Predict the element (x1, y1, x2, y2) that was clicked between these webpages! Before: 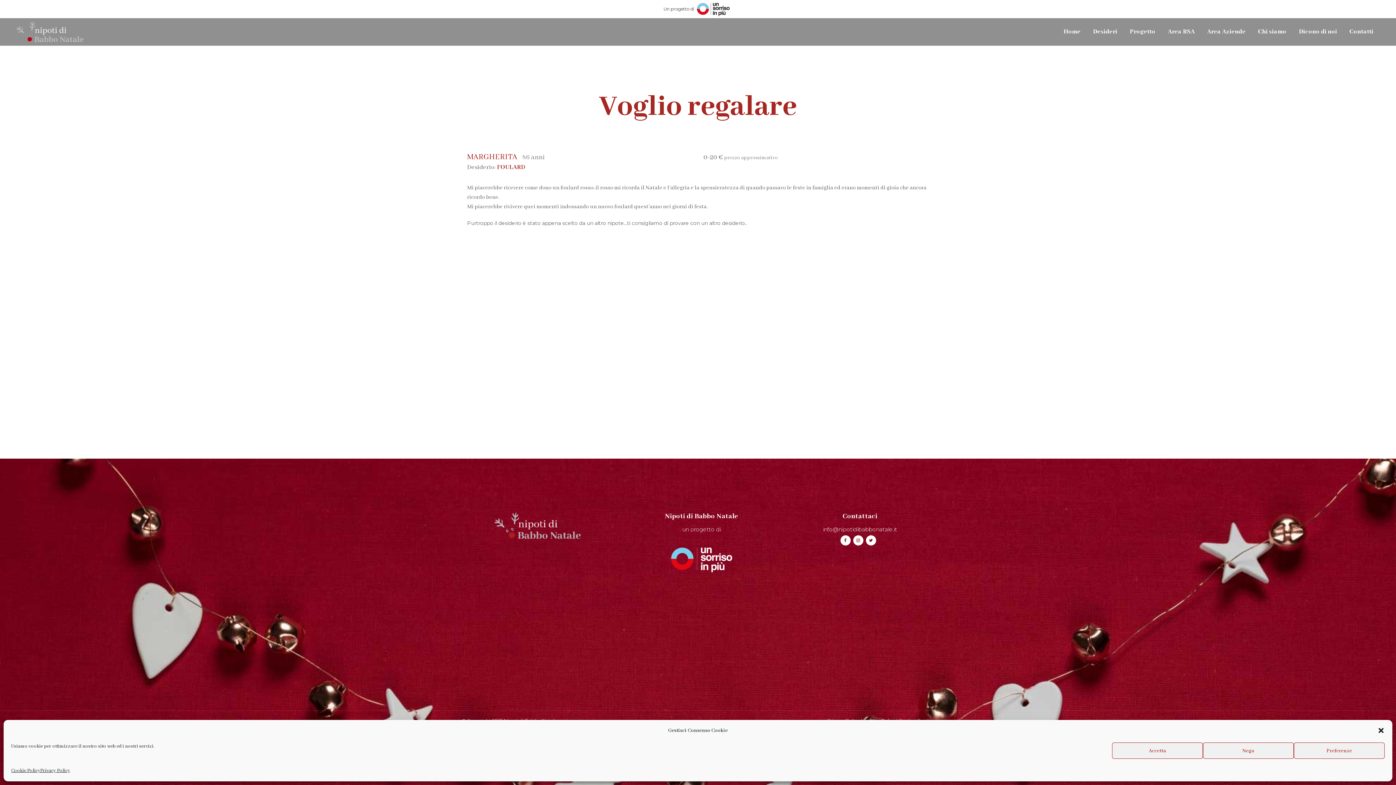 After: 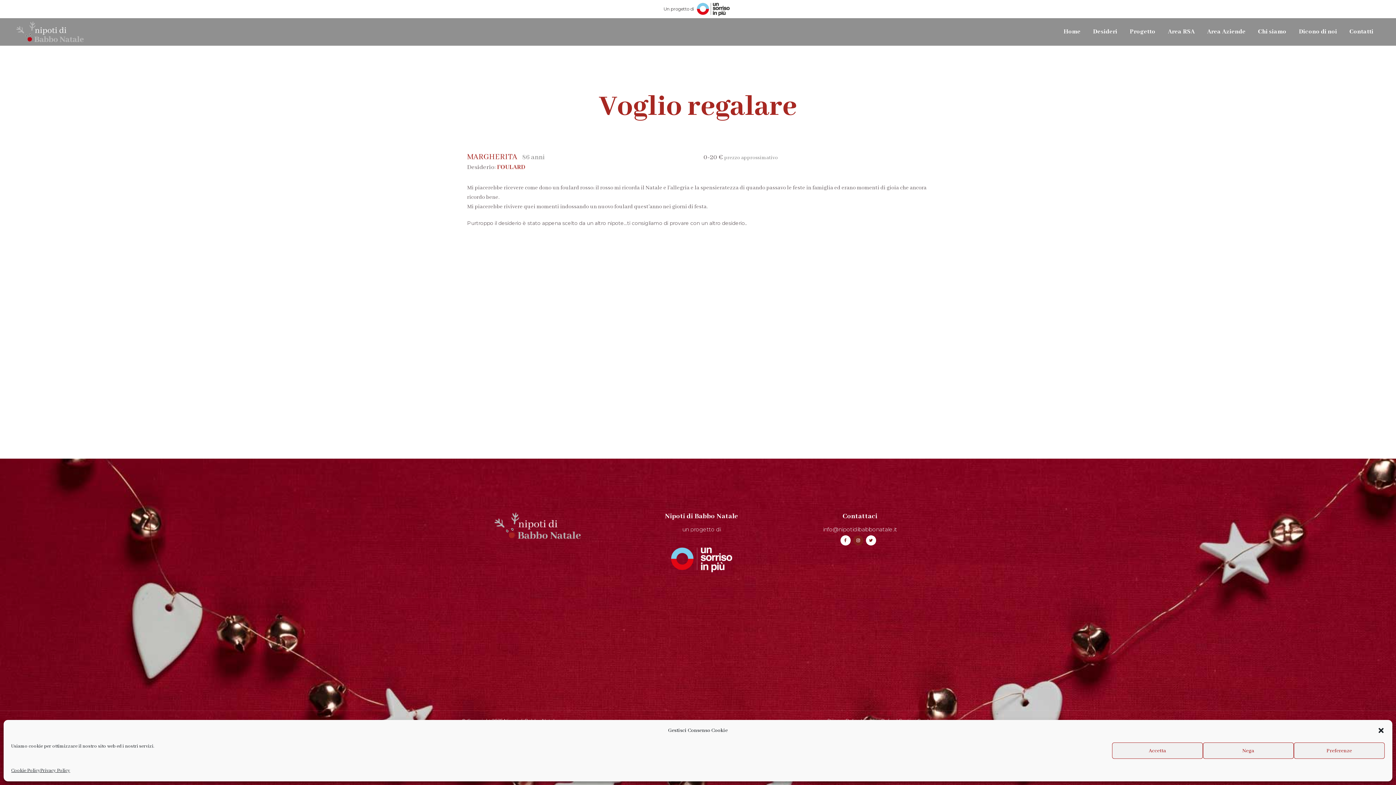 Action: bbox: (852, 535, 864, 545)